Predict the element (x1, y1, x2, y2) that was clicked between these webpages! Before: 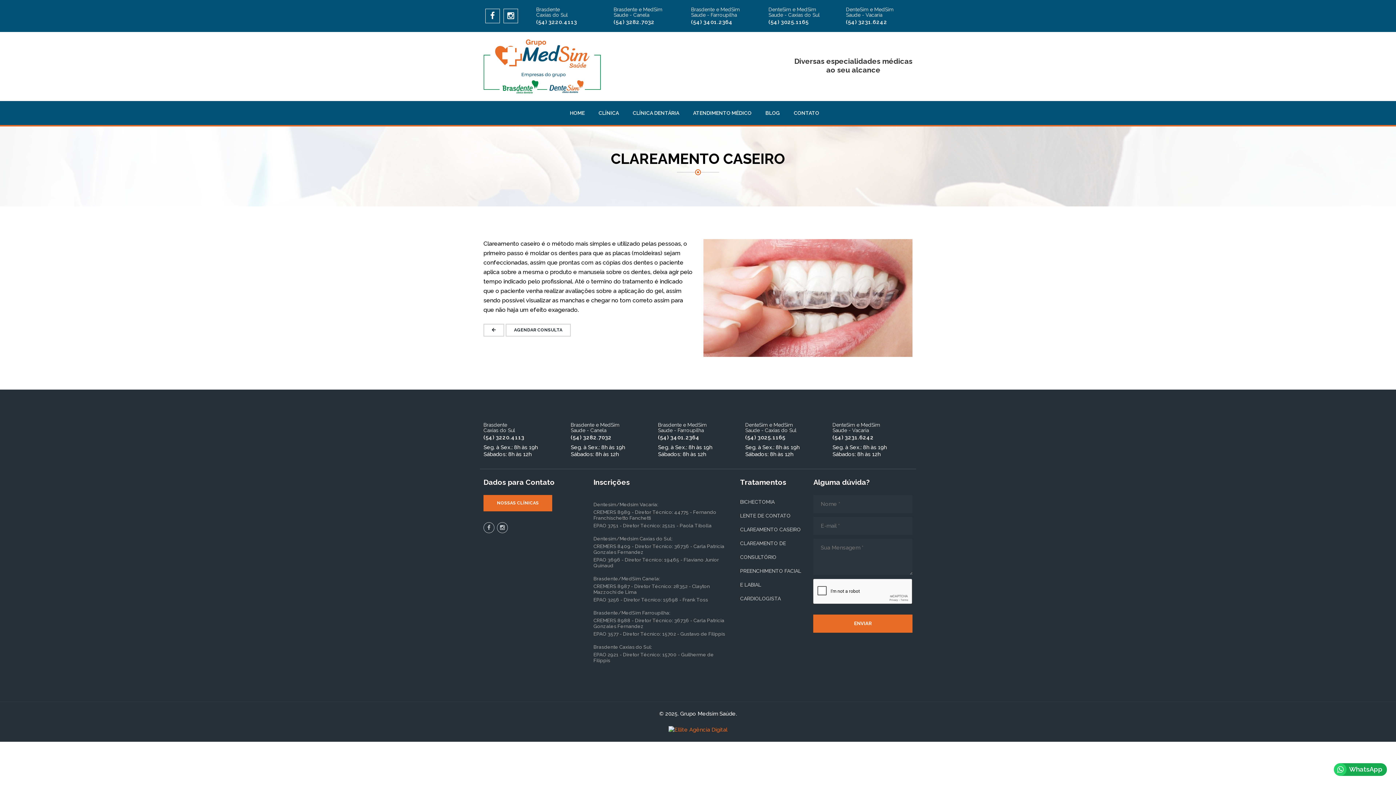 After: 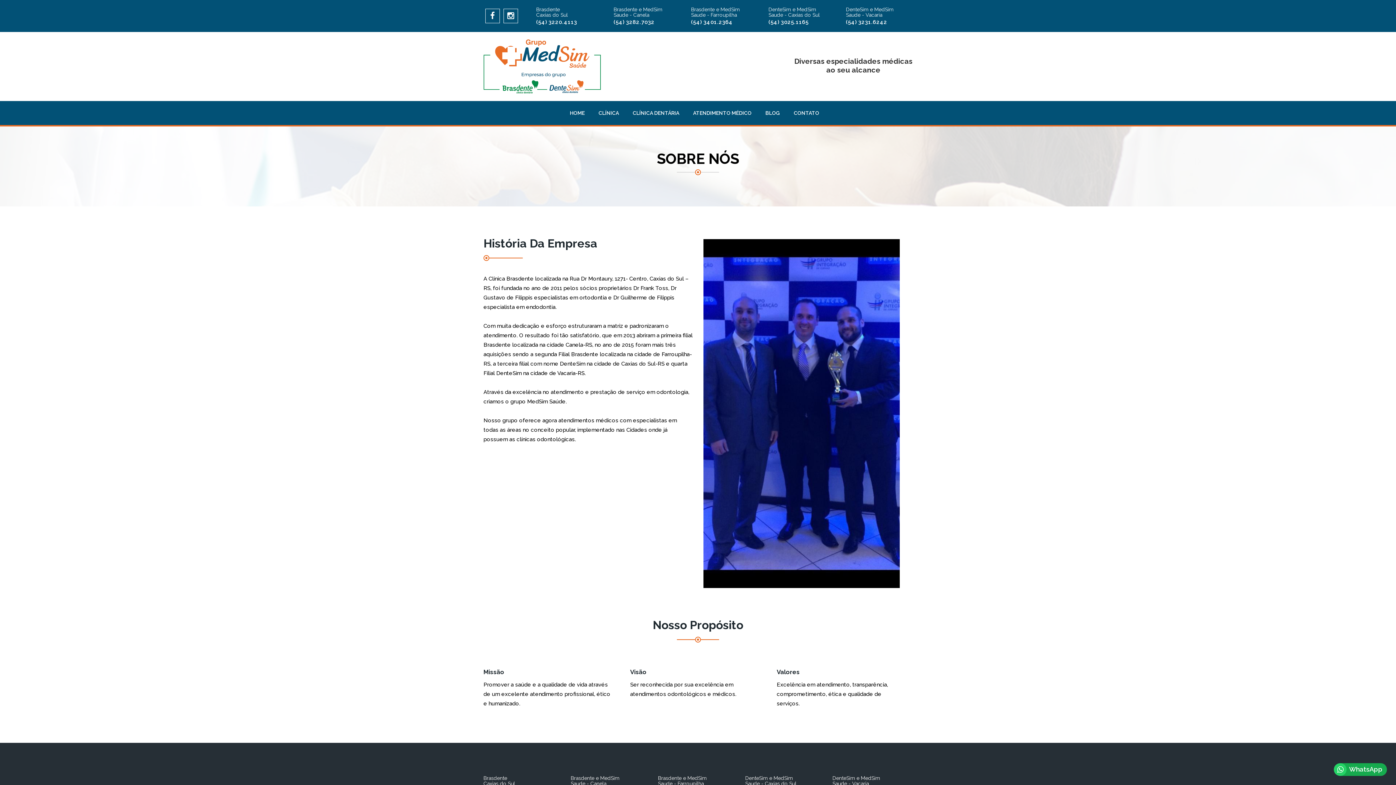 Action: bbox: (591, 101, 626, 125) label: CLÍNICA